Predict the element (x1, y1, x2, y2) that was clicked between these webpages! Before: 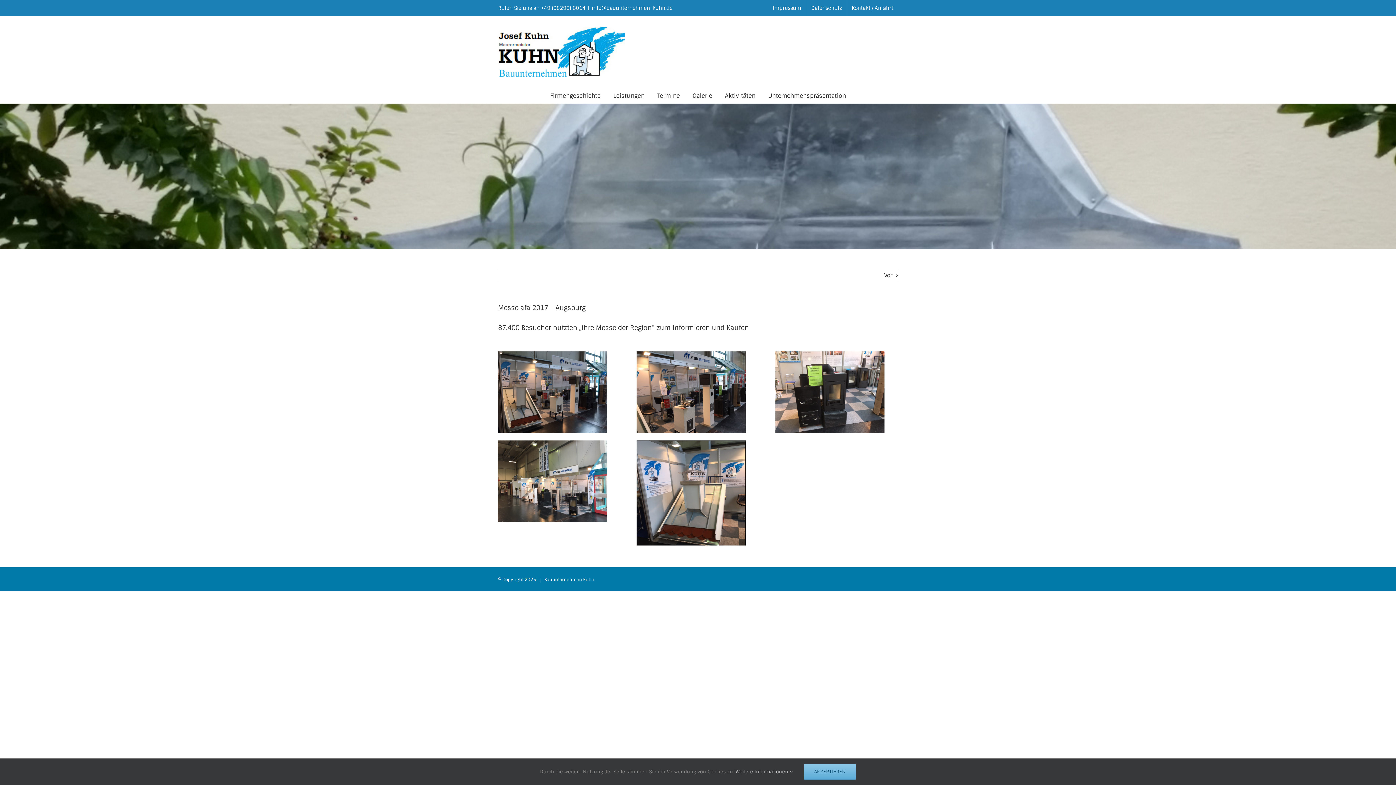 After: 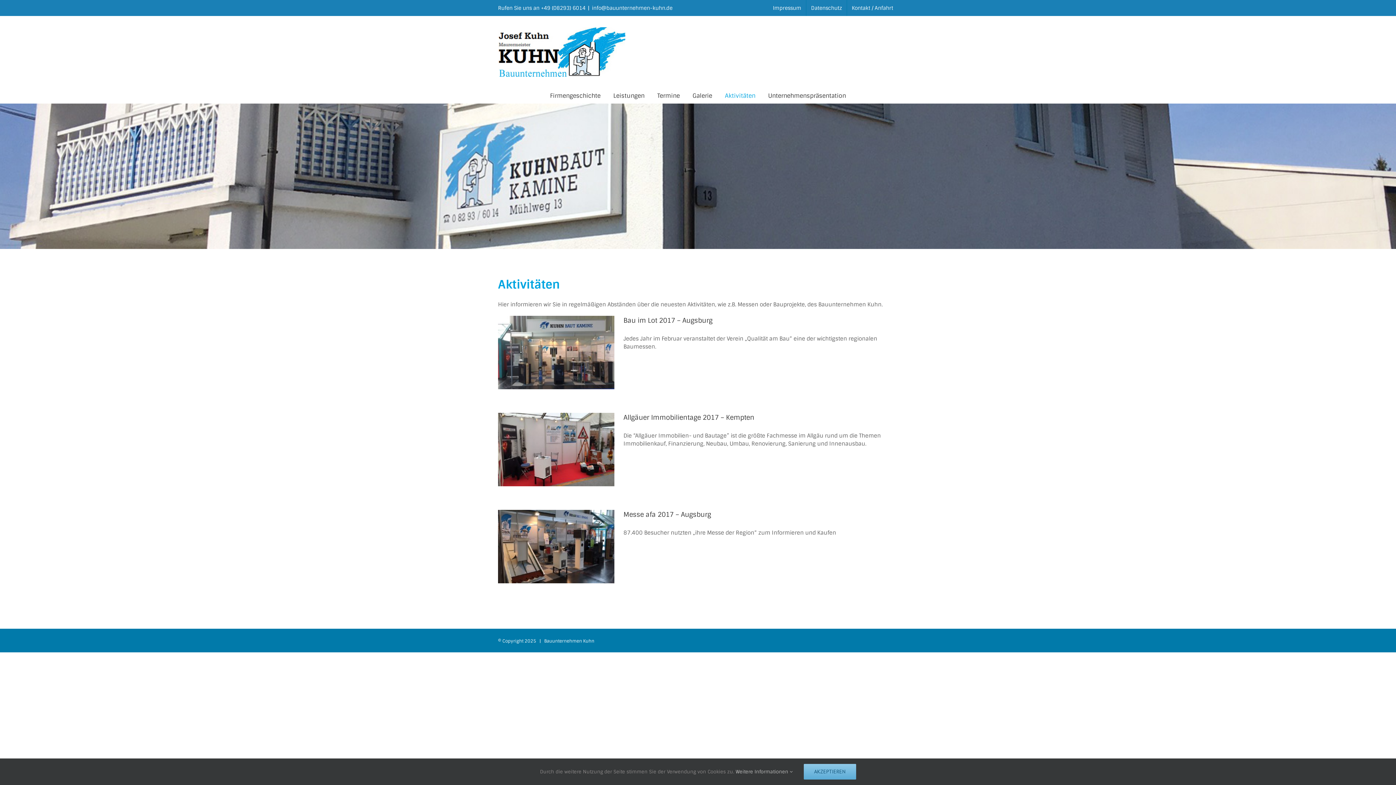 Action: label: Aktivitäten bbox: (725, 88, 755, 103)